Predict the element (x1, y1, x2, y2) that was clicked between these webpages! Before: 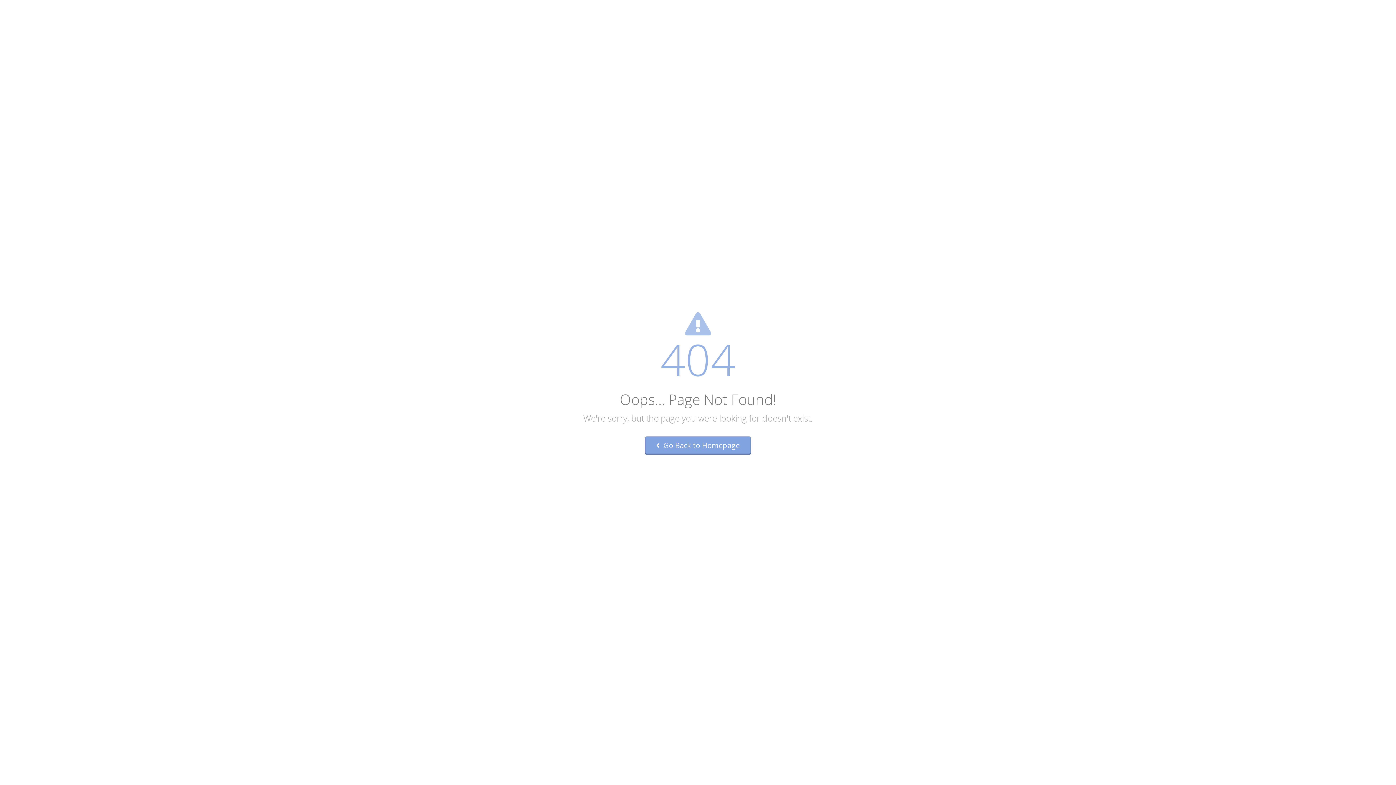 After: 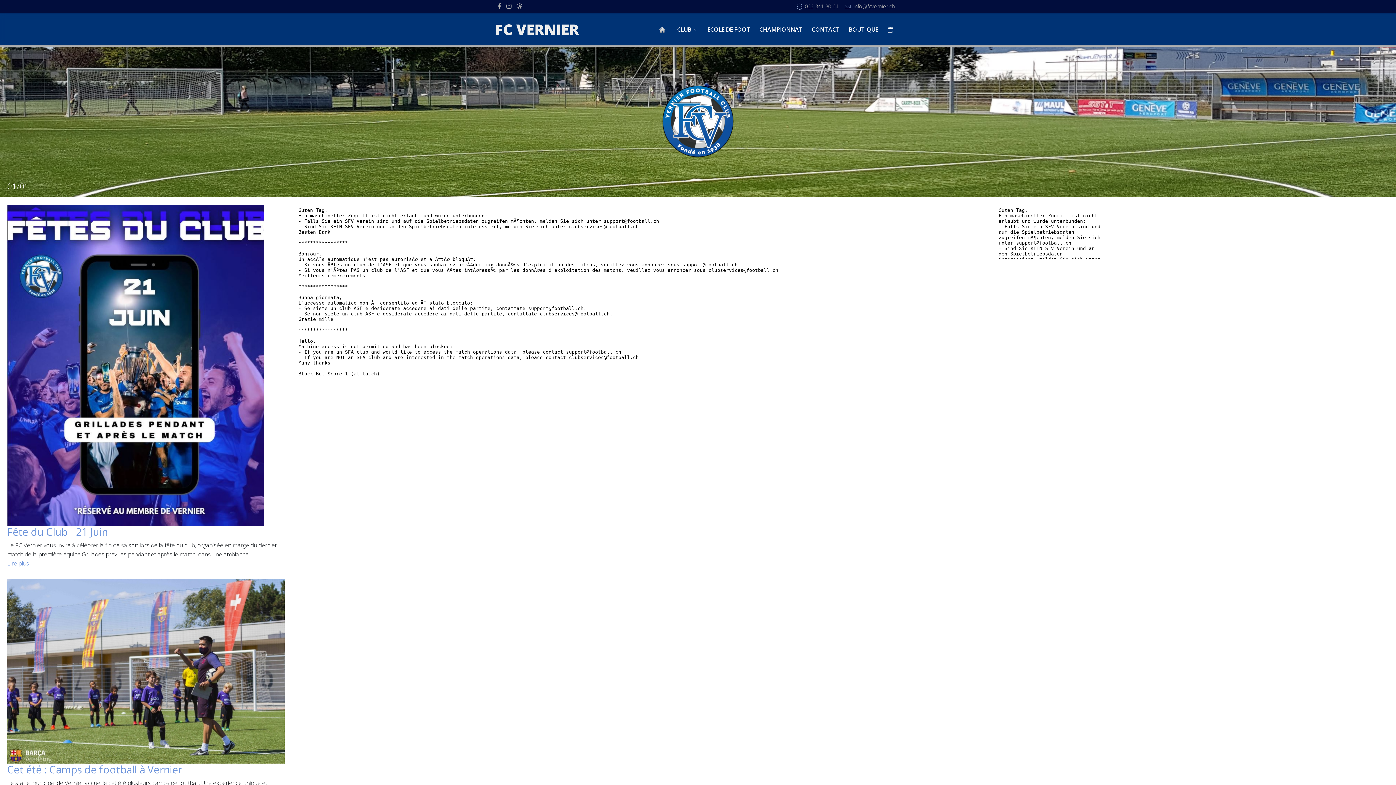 Action: bbox: (645, 436, 750, 455) label:  Go Back to Homepage